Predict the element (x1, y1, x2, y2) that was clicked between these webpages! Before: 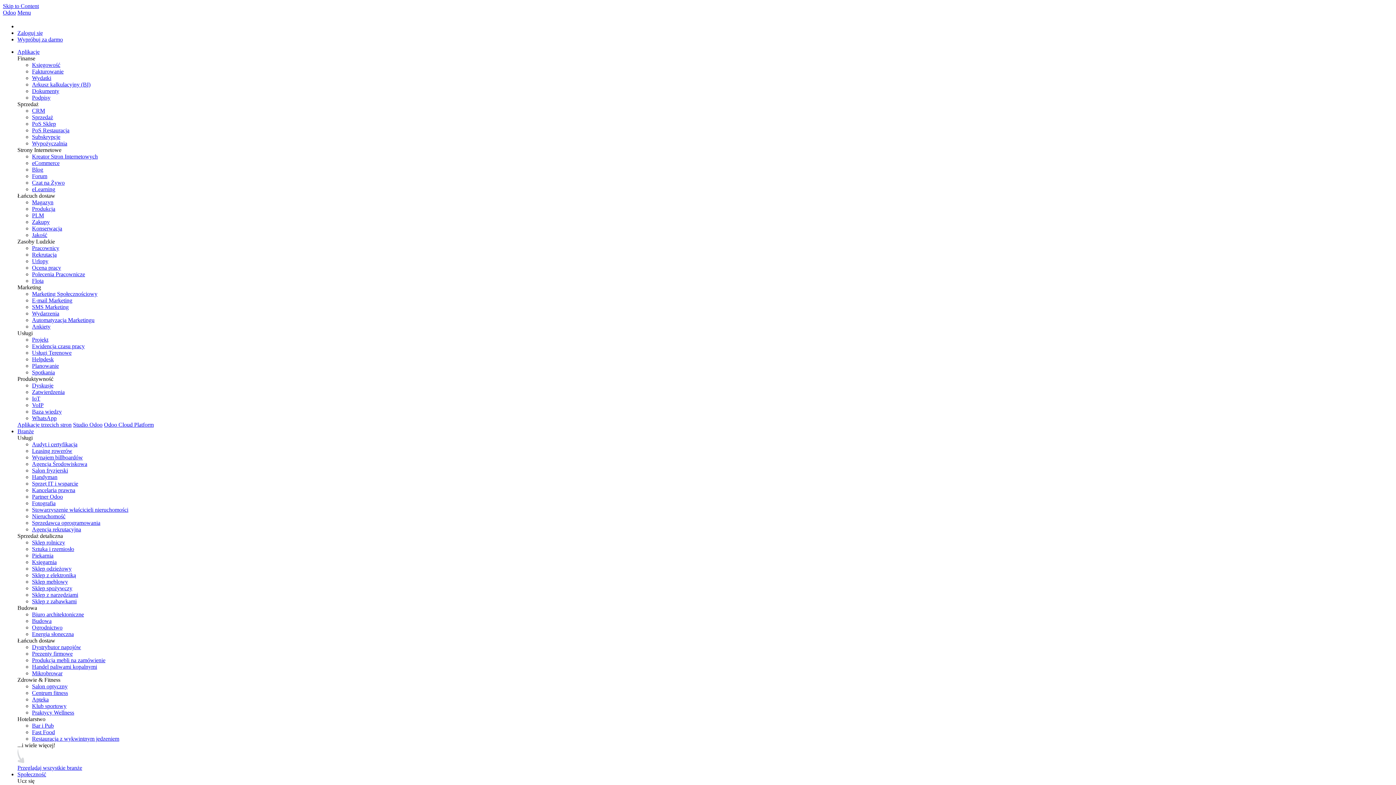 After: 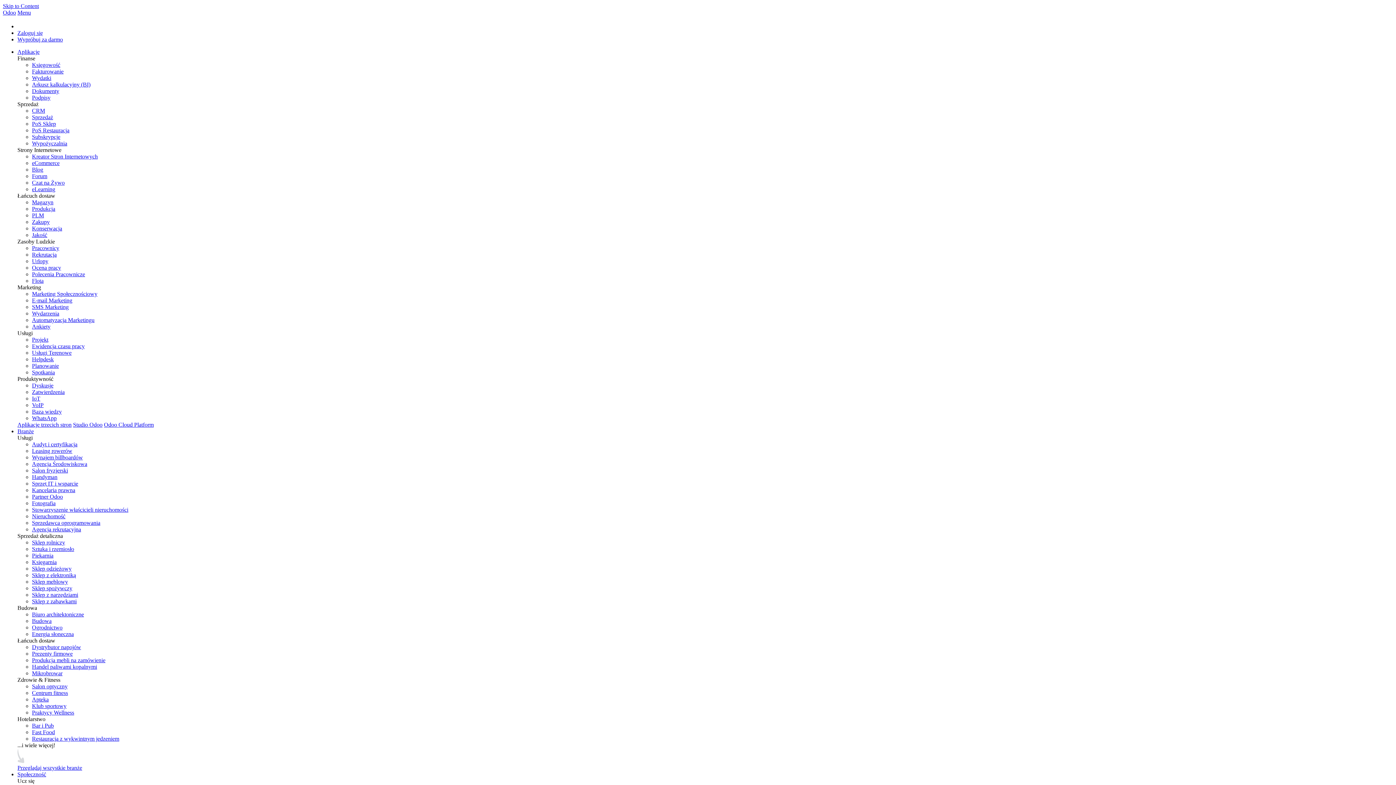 Action: label: Leasing rowerów bbox: (32, 448, 72, 454)